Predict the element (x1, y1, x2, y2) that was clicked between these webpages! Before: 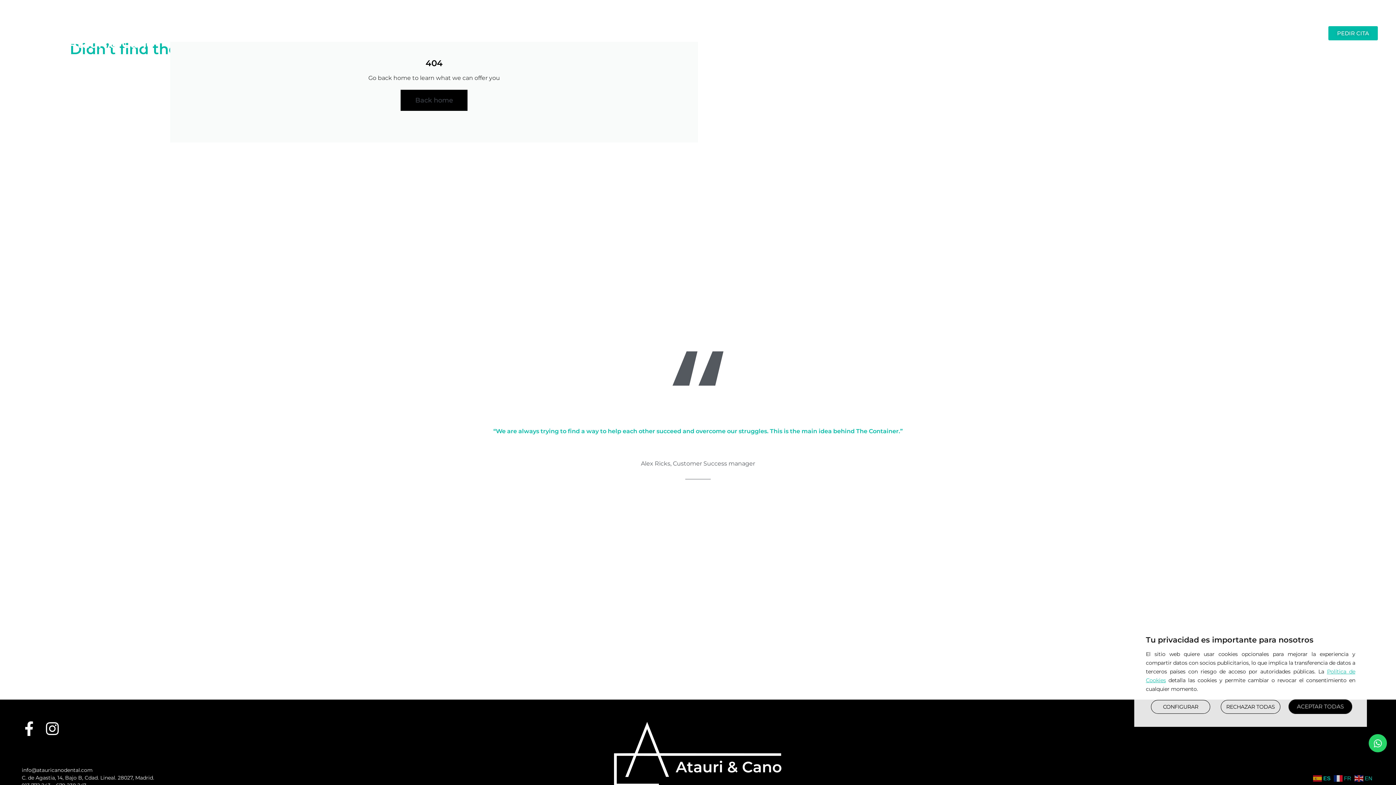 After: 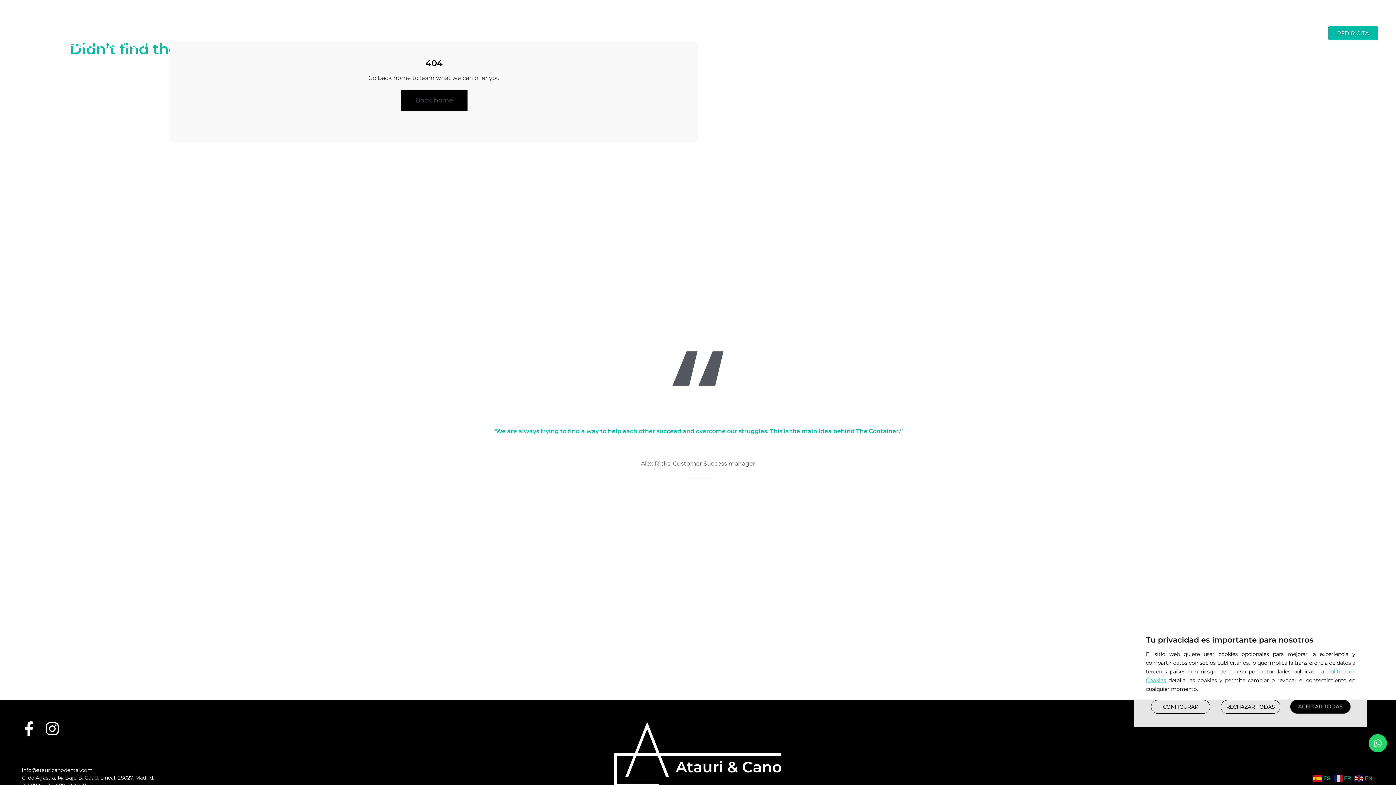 Action: bbox: (1313, 775, 1332, 781) label:  ES